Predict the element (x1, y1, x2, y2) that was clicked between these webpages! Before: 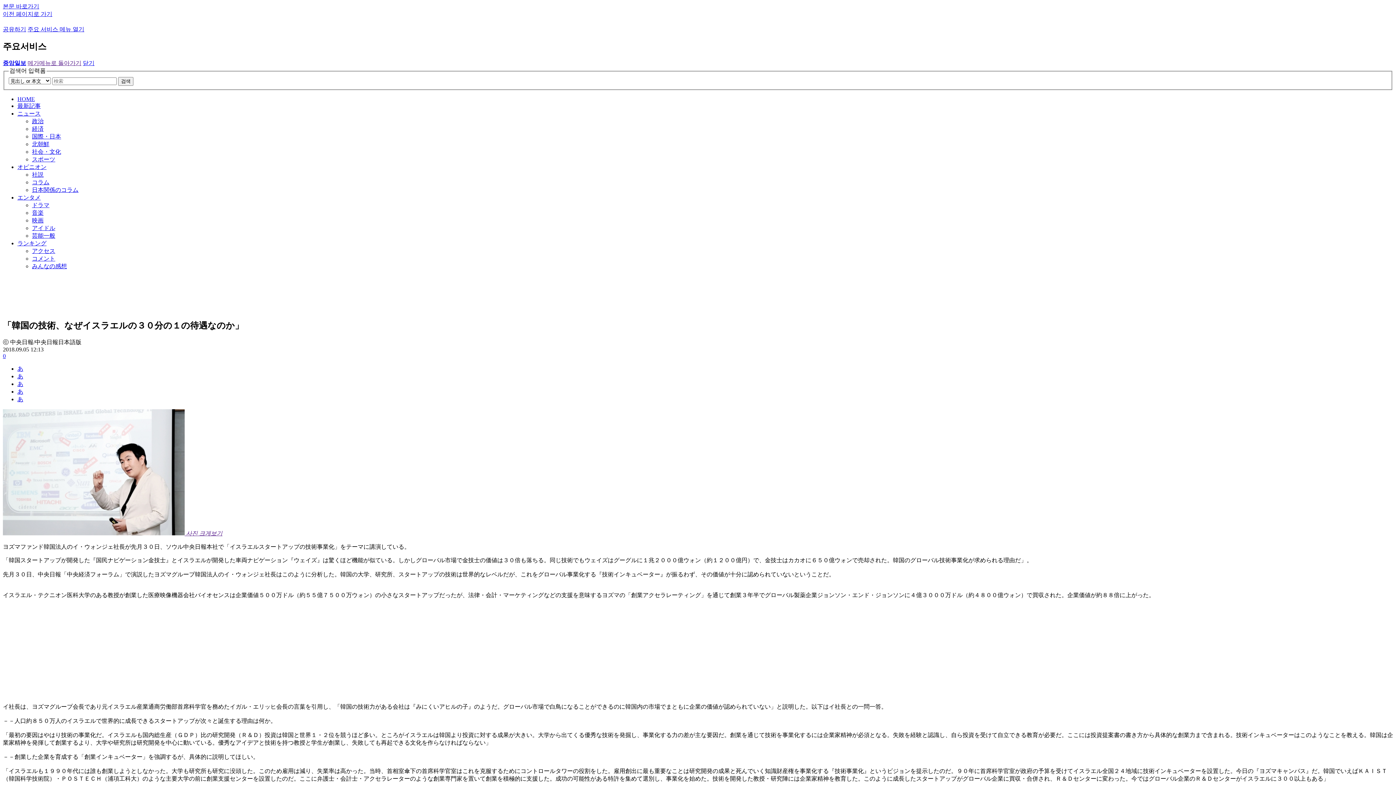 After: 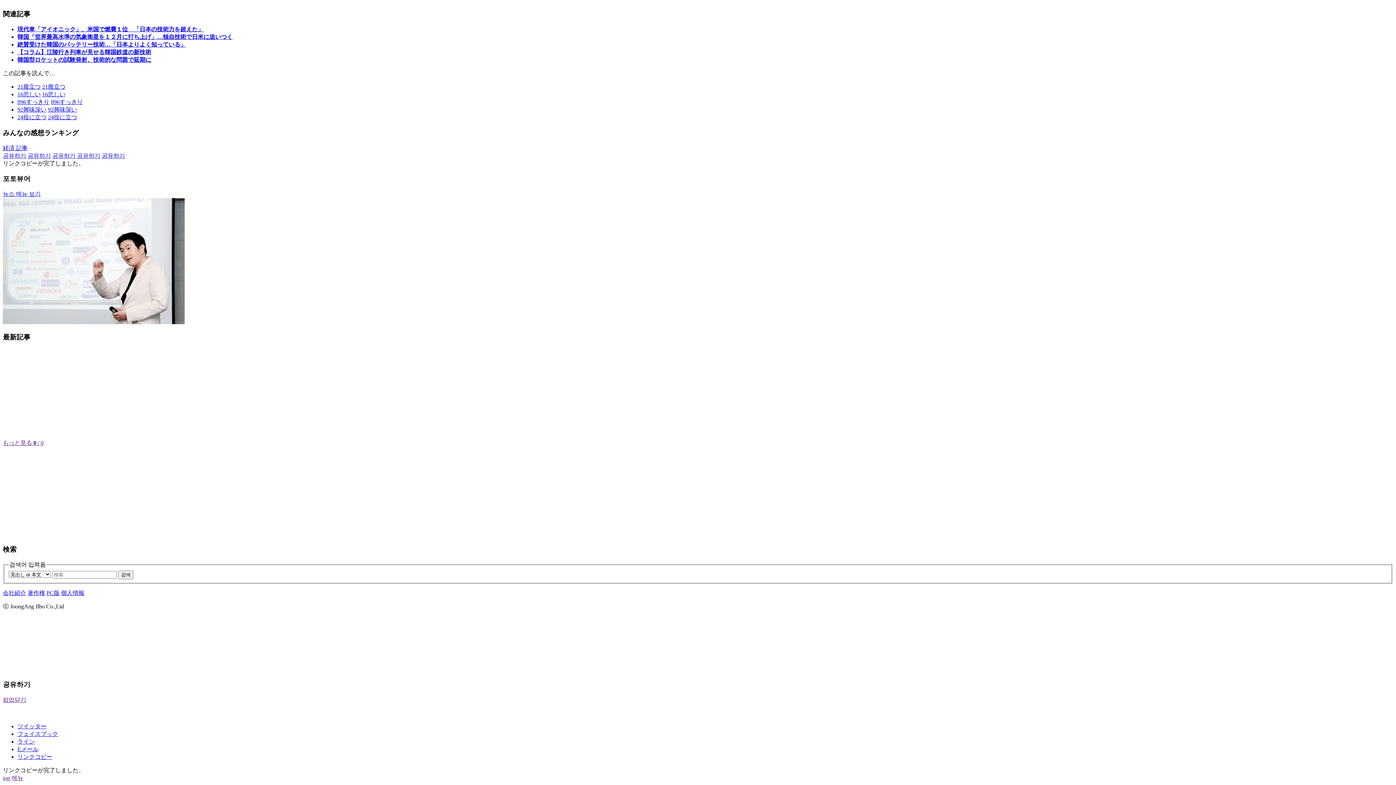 Action: label: 0 bbox: (2, 352, 5, 359)